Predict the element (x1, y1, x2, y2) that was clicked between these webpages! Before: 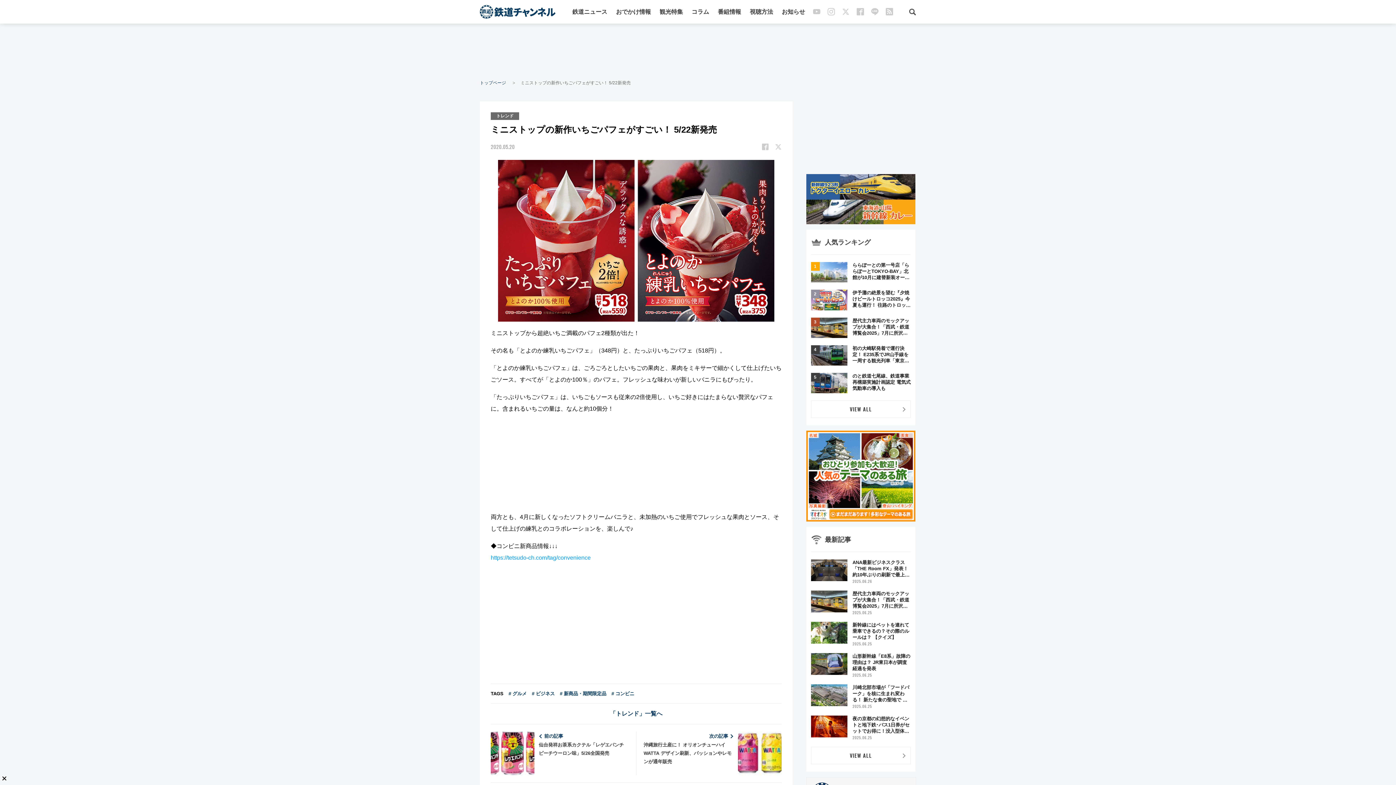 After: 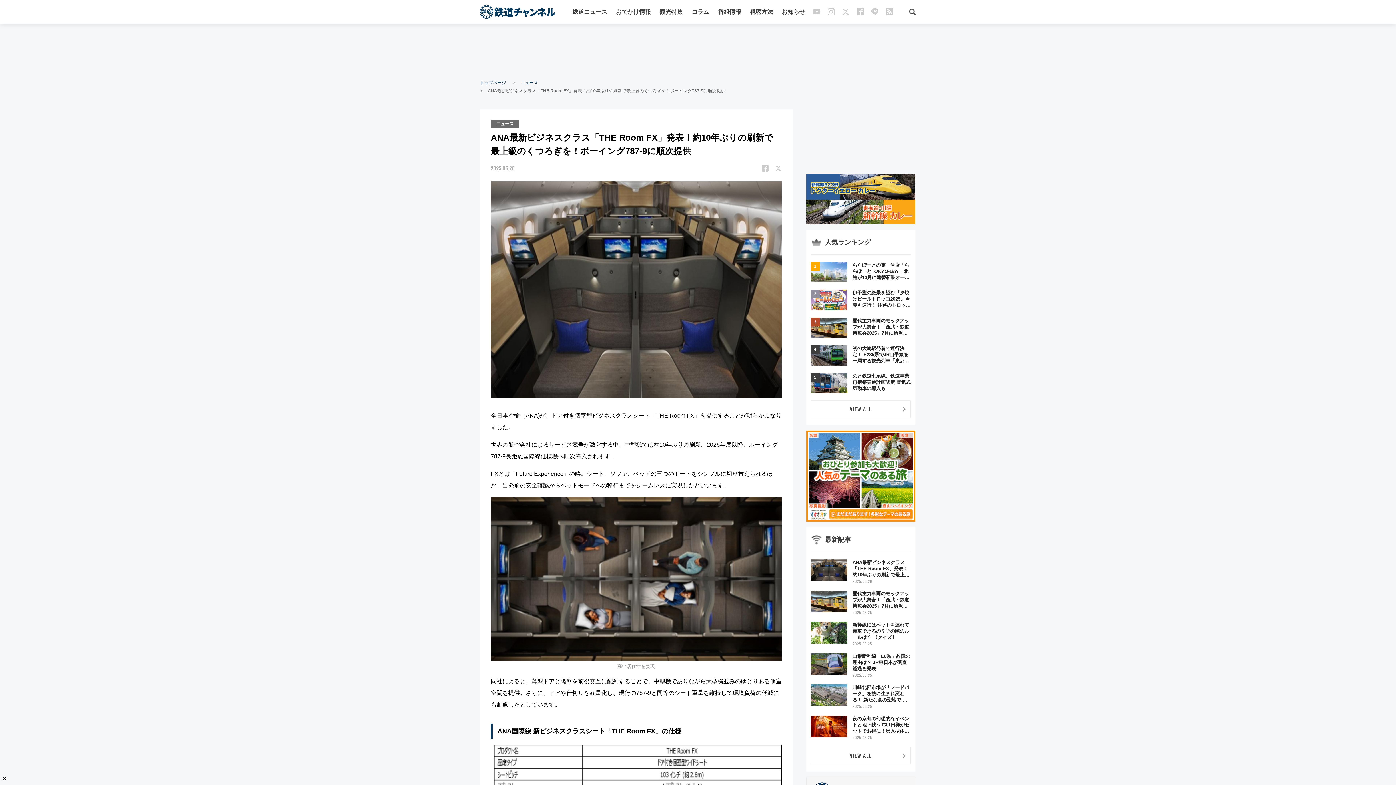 Action: label: ANA最新ビジネスクラス「THE Room FX」発表！約10年ぶりの刷新で最上級のくつろぎを！ボーイング787-9に順次提供
2025.06.26 bbox: (811, 559, 910, 583)